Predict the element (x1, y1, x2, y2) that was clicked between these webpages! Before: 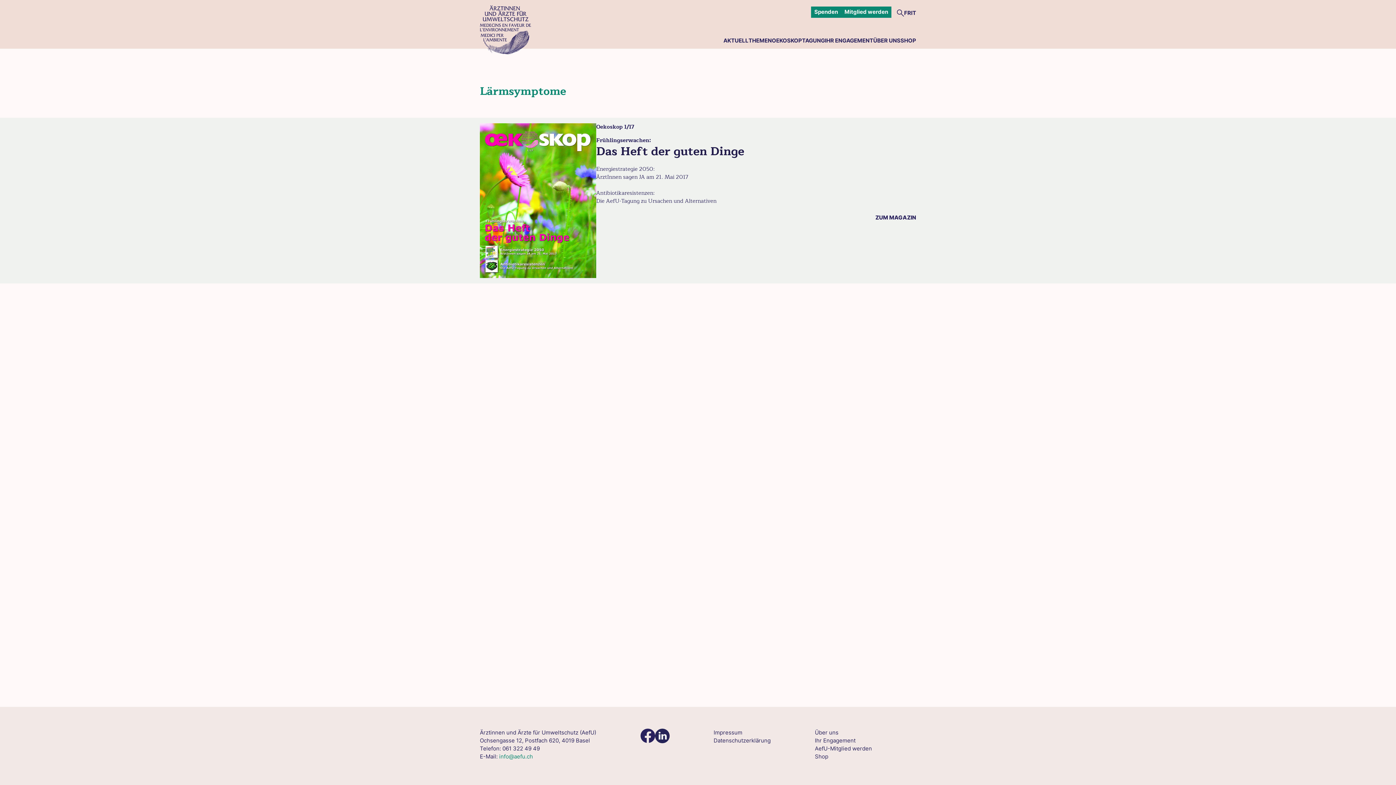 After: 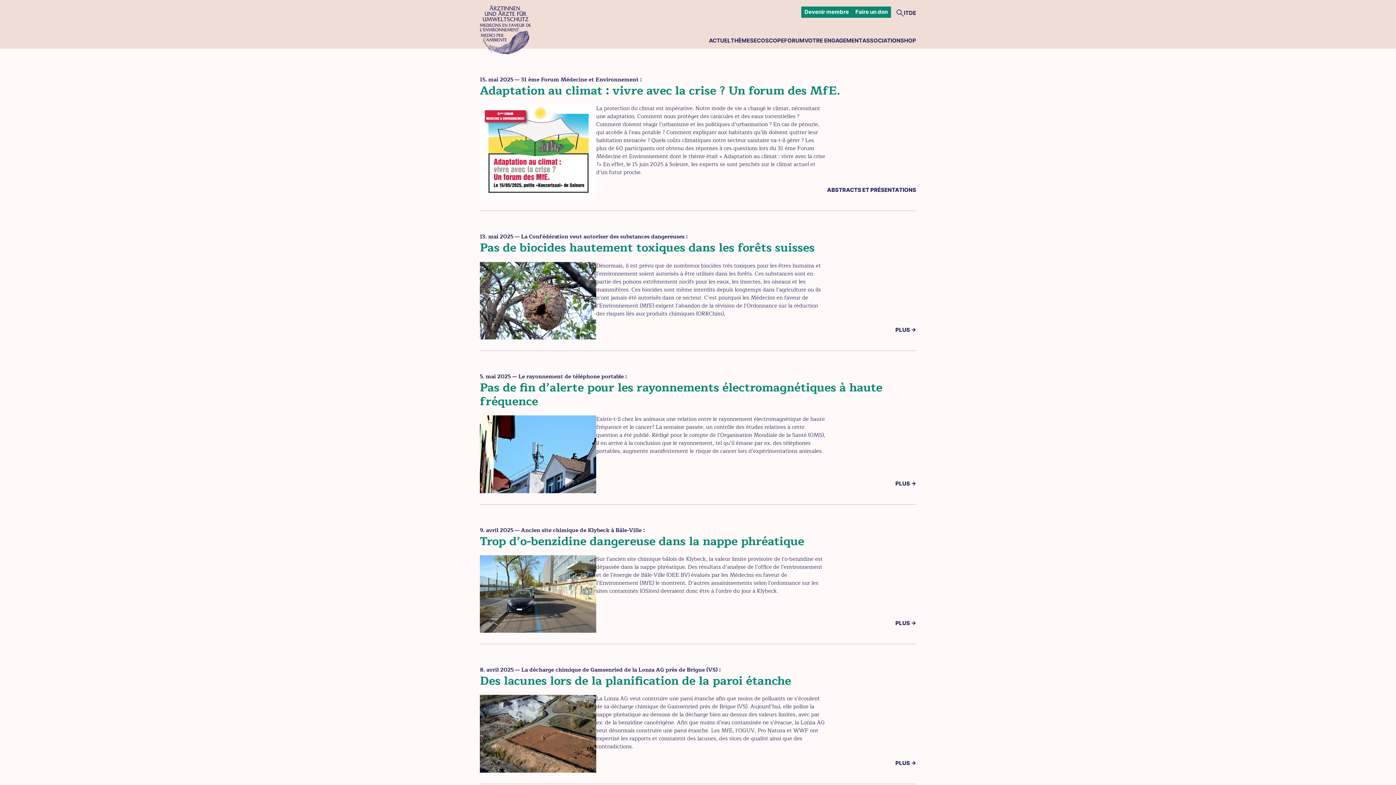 Action: label: FR bbox: (904, 8, 911, 16)